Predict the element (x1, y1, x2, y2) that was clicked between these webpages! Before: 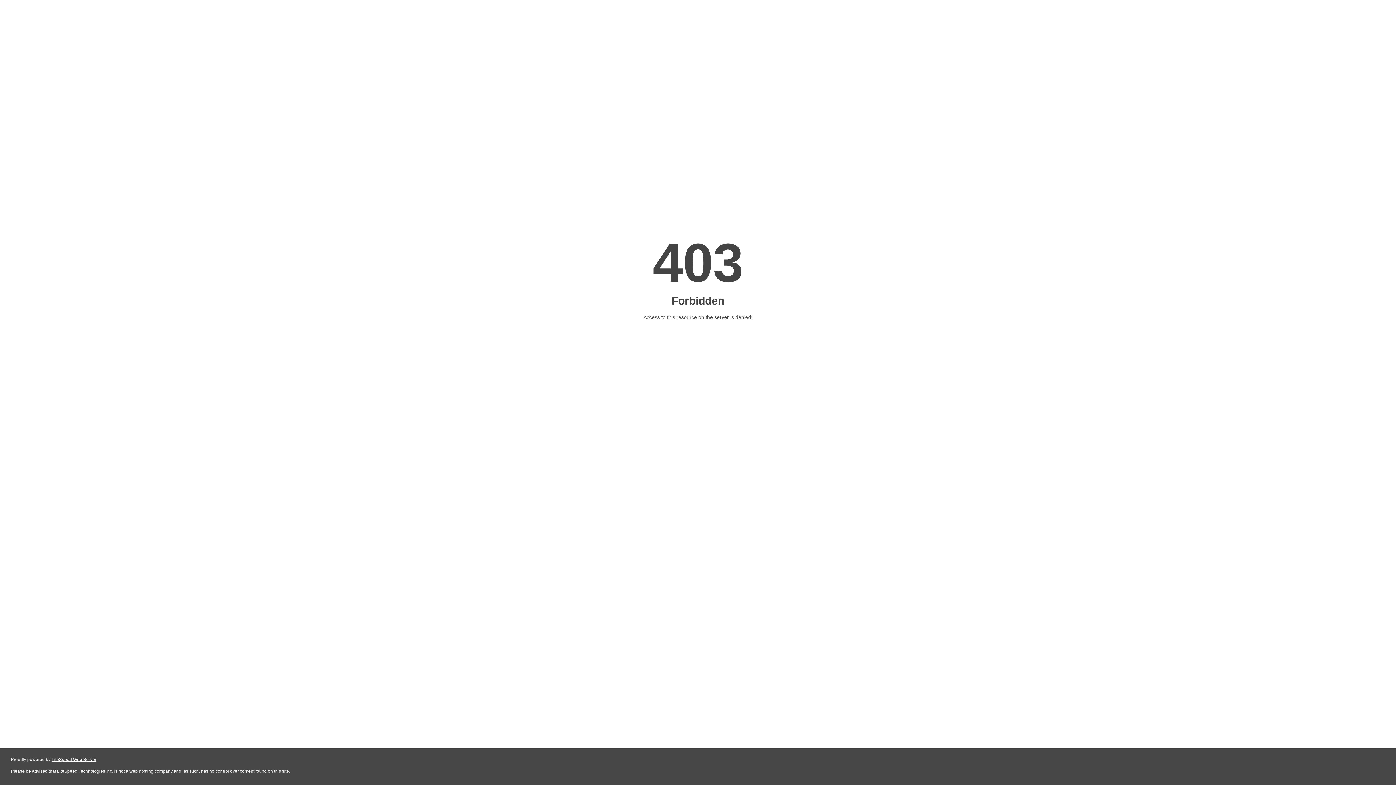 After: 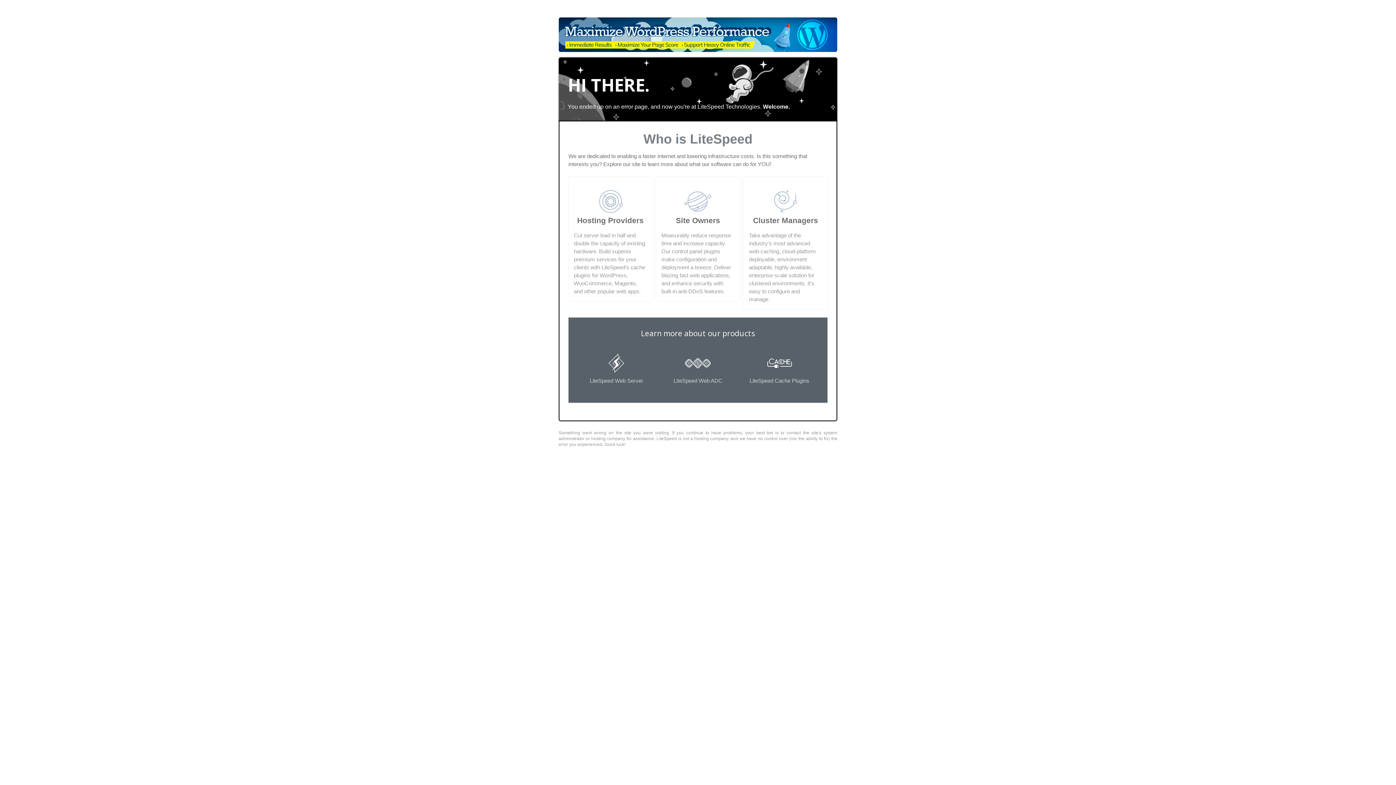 Action: bbox: (51, 757, 96, 762) label: LiteSpeed Web Server